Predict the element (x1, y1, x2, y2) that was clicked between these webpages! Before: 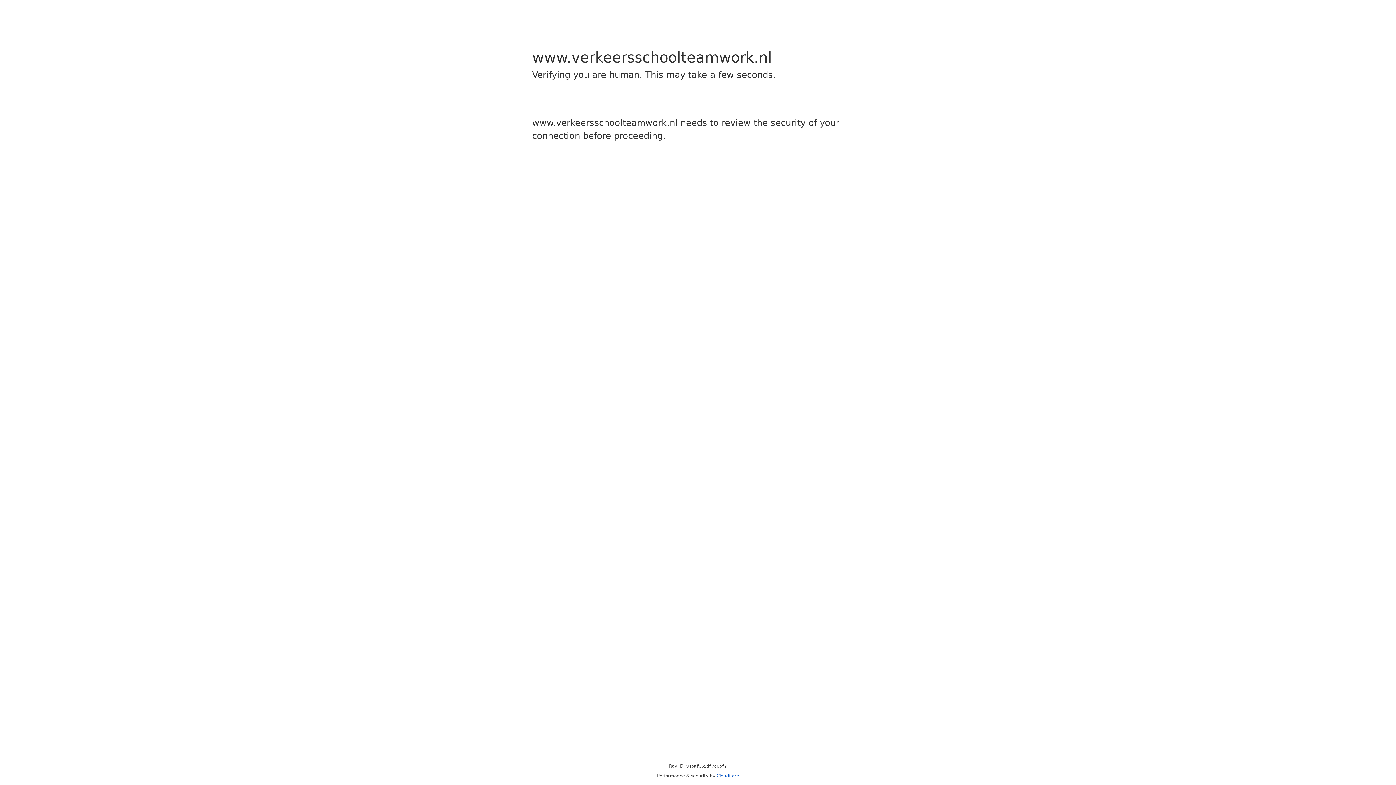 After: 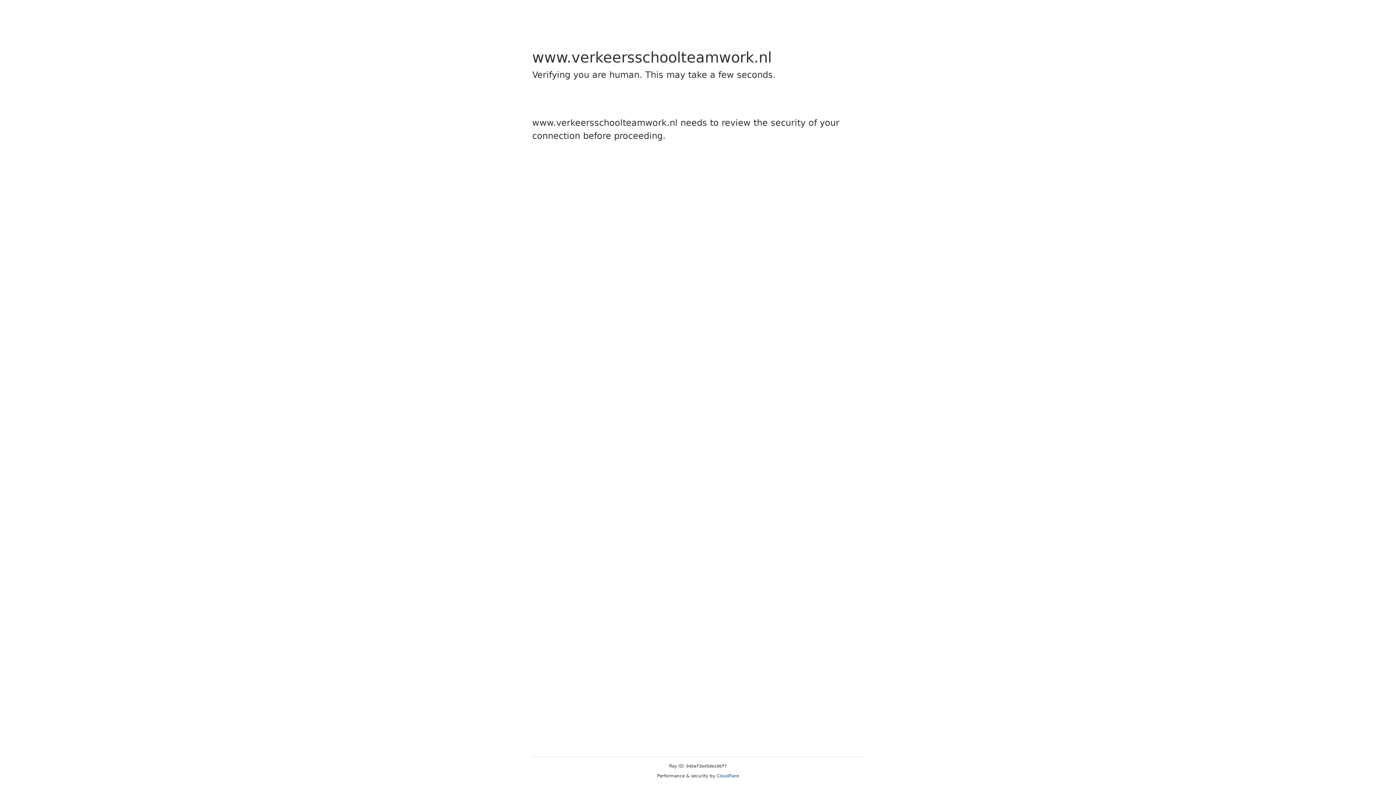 Action: label: Cloudflare bbox: (716, 773, 739, 778)